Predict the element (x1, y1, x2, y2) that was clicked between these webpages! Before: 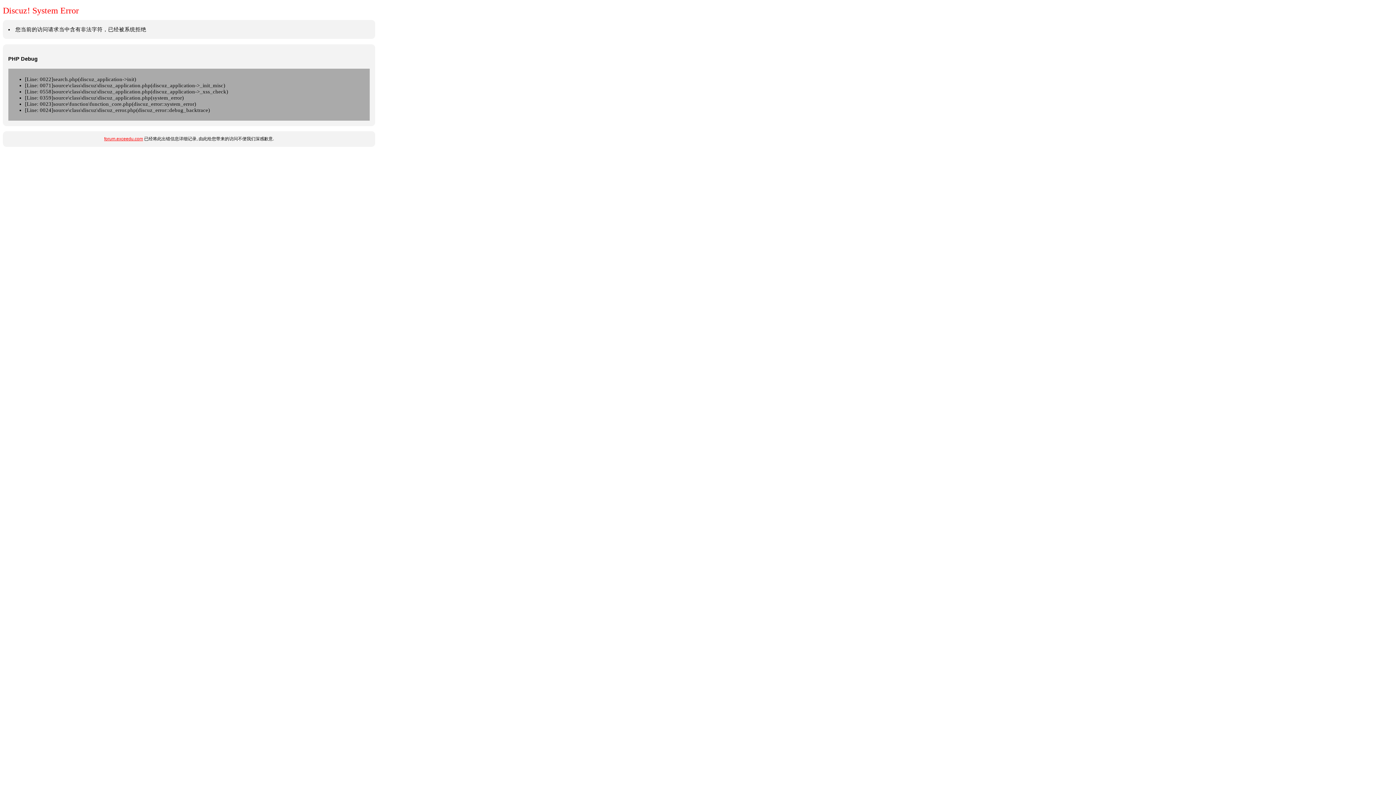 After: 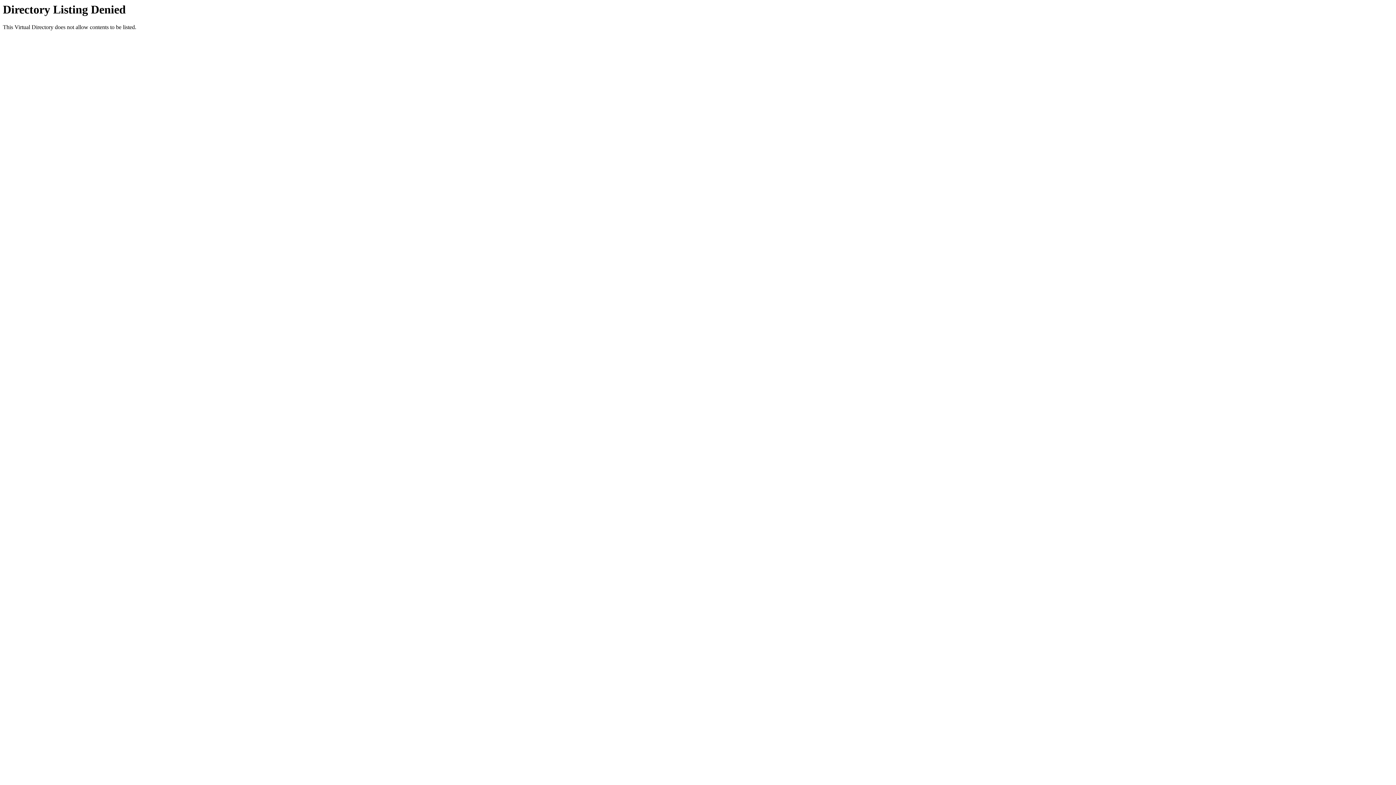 Action: bbox: (104, 136, 143, 141) label: forum.exceedu.com